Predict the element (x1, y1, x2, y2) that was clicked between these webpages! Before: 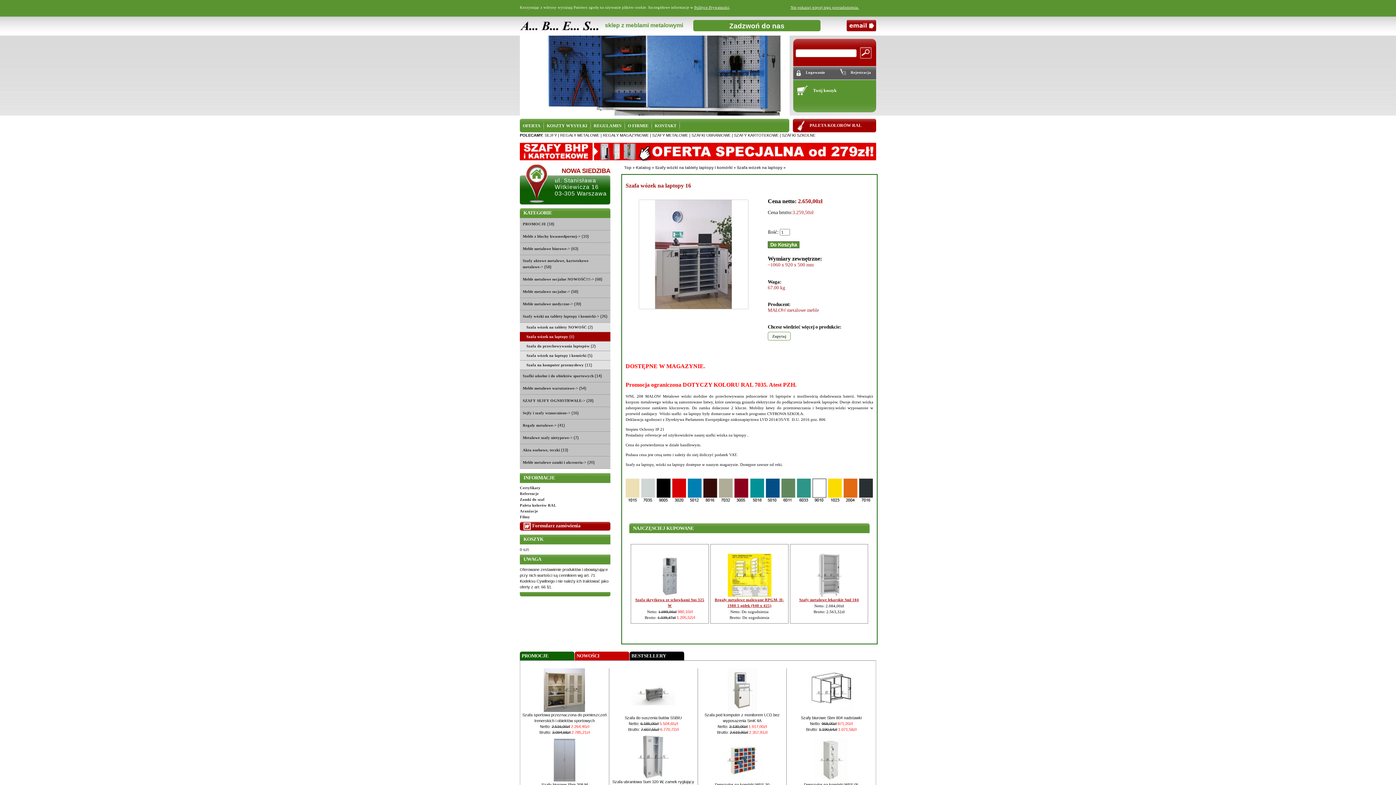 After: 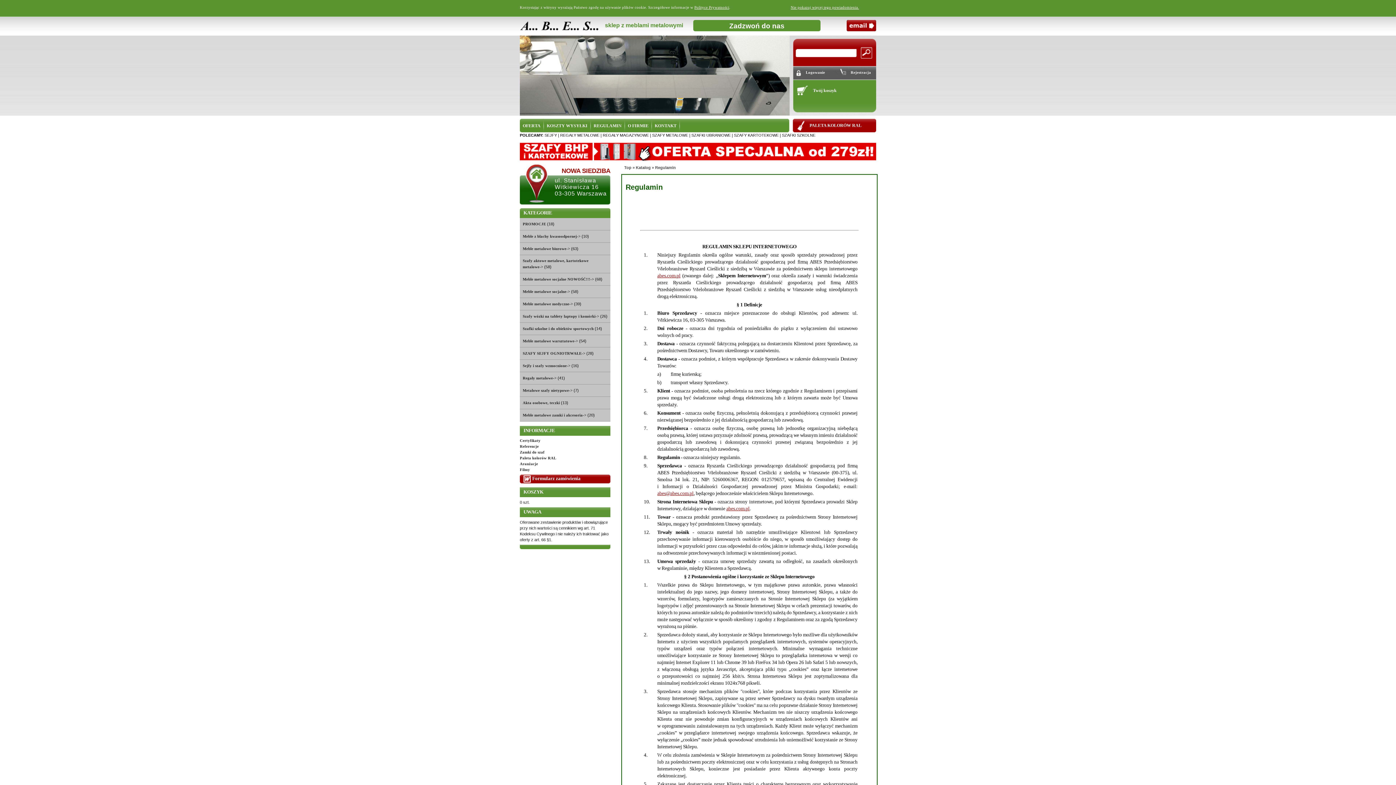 Action: bbox: (593, 123, 621, 128) label: REGULAMIN